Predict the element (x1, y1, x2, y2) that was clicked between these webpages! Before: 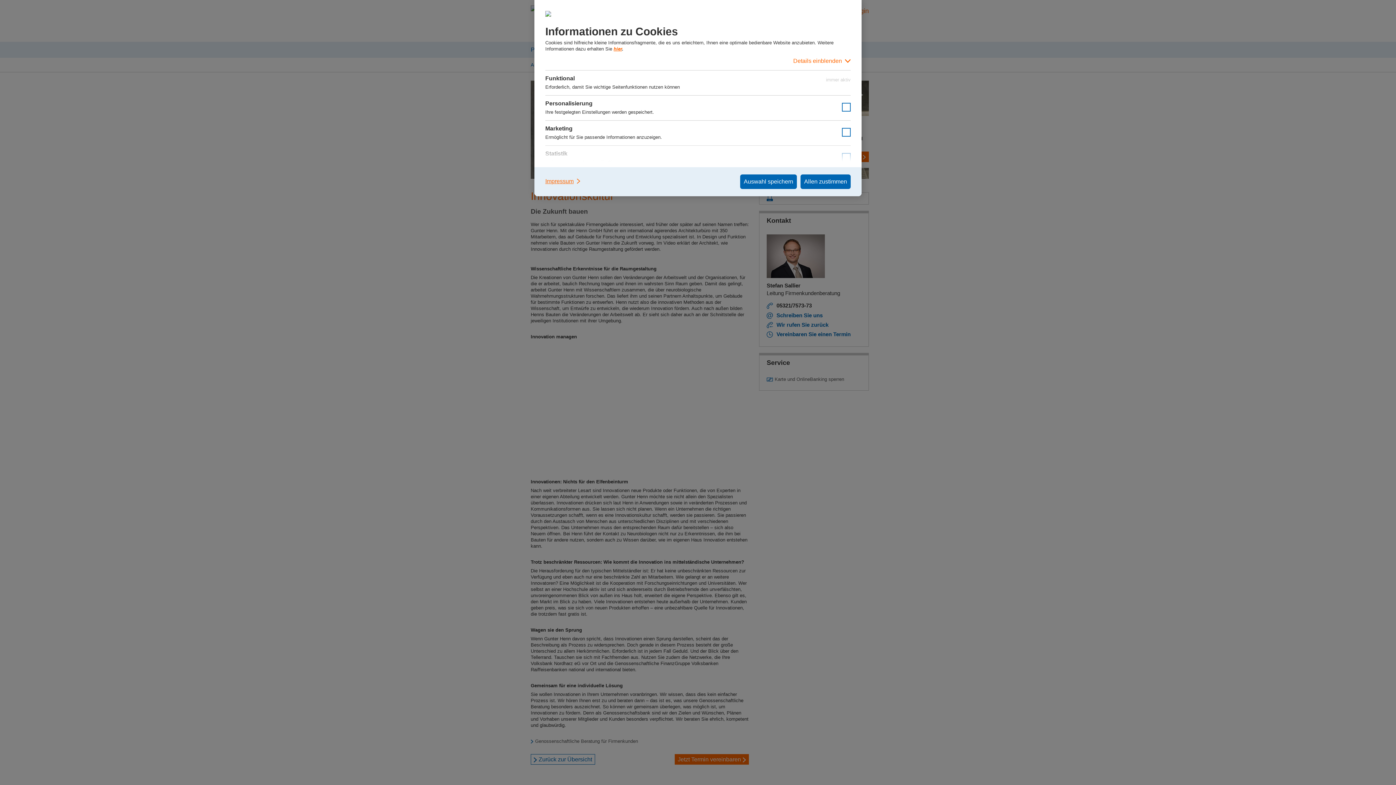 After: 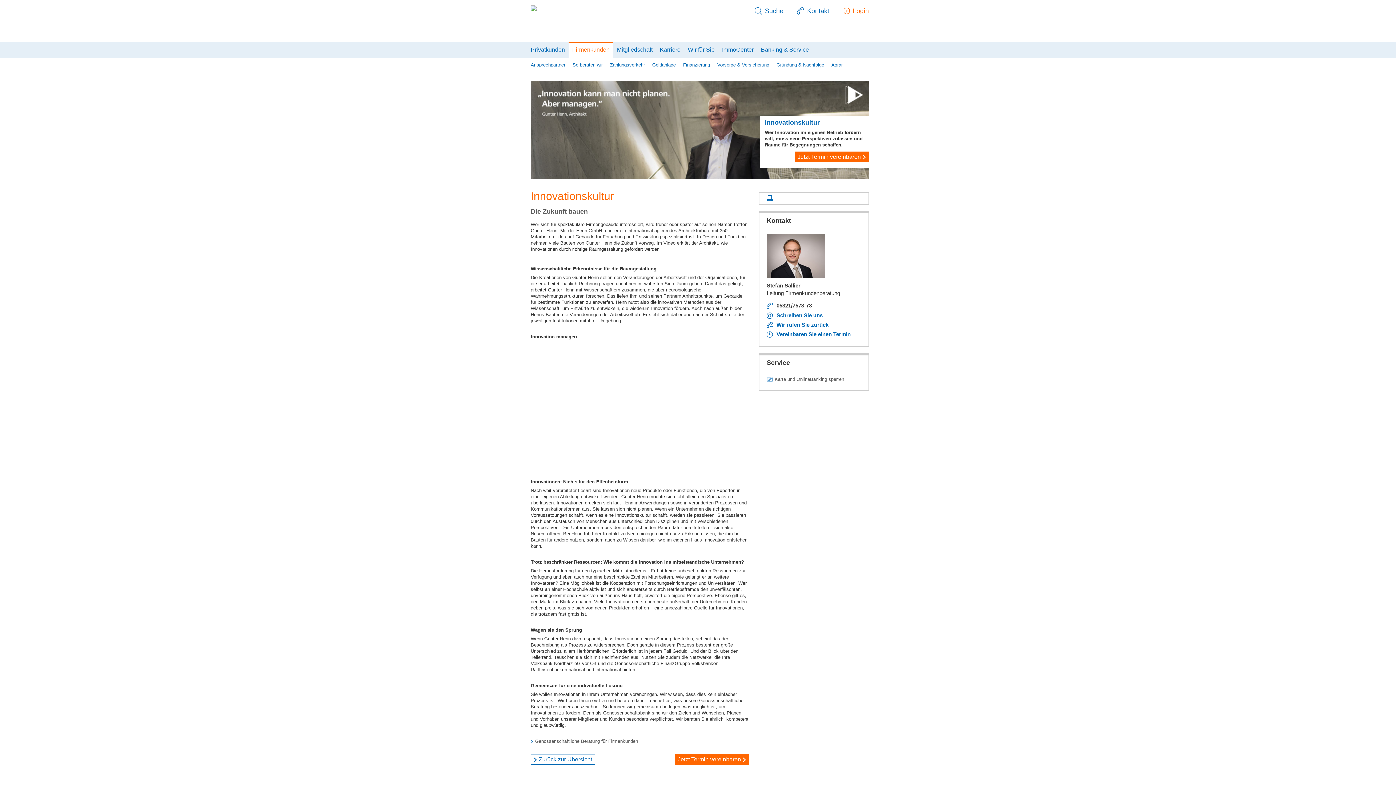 Action: bbox: (740, 174, 797, 189) label: Auswahl speichern